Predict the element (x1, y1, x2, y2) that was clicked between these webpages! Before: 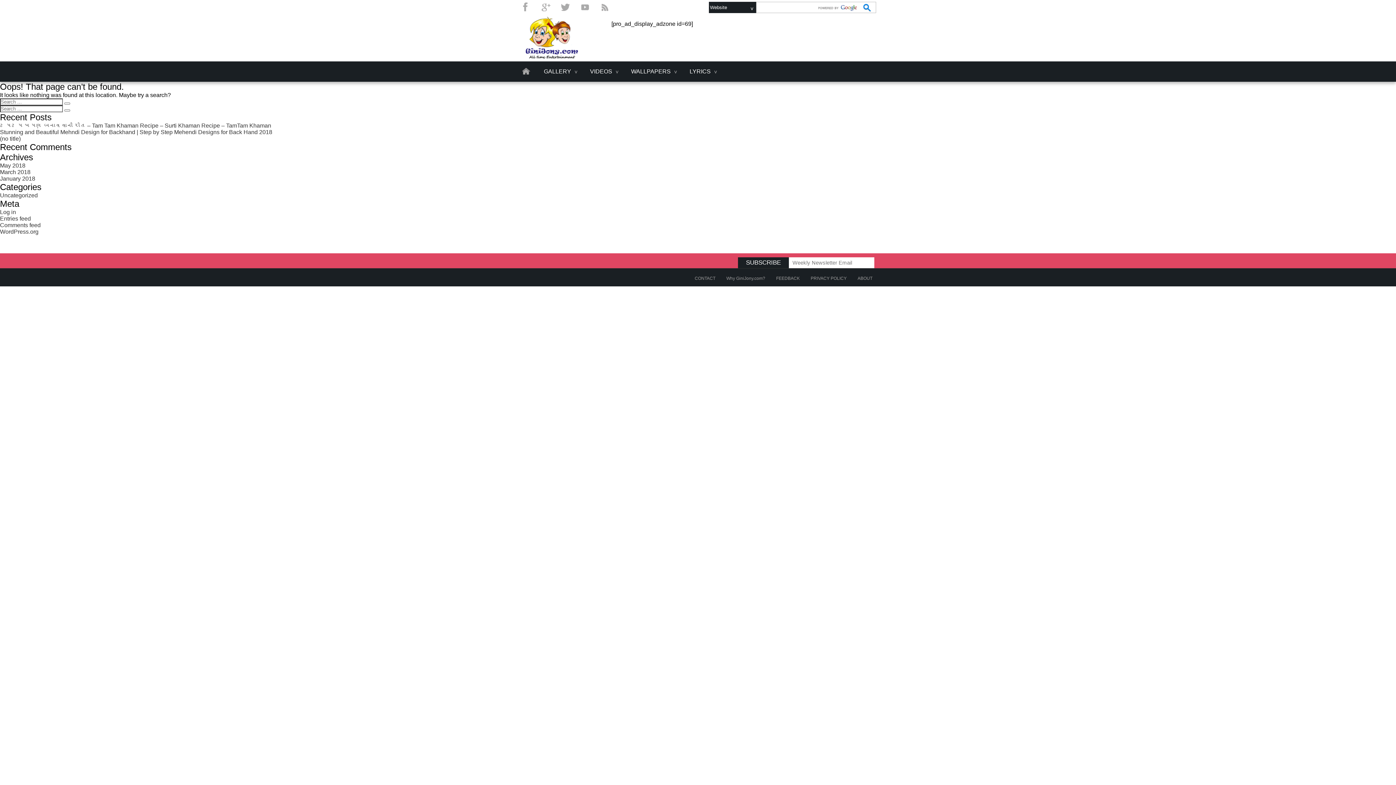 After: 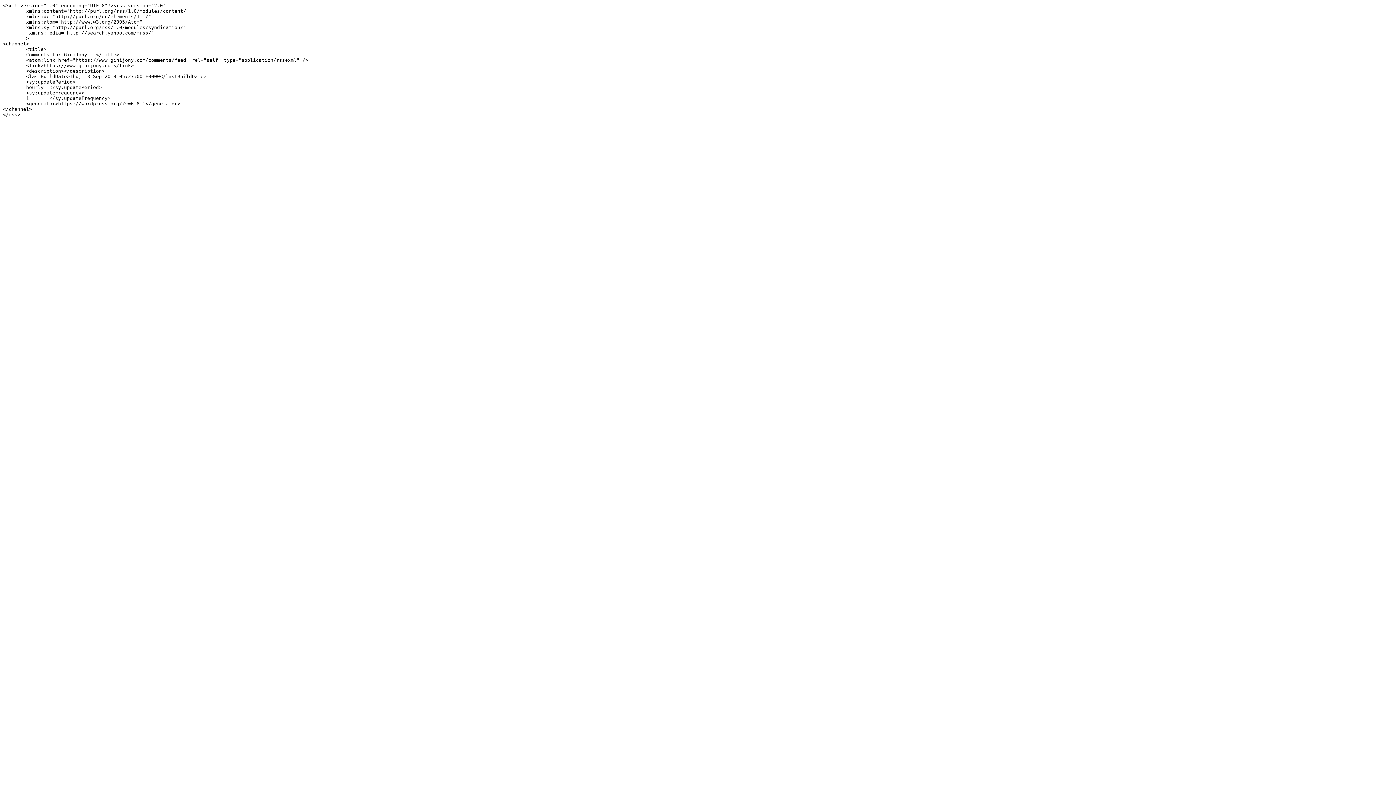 Action: label: Comments feed bbox: (0, 222, 40, 228)